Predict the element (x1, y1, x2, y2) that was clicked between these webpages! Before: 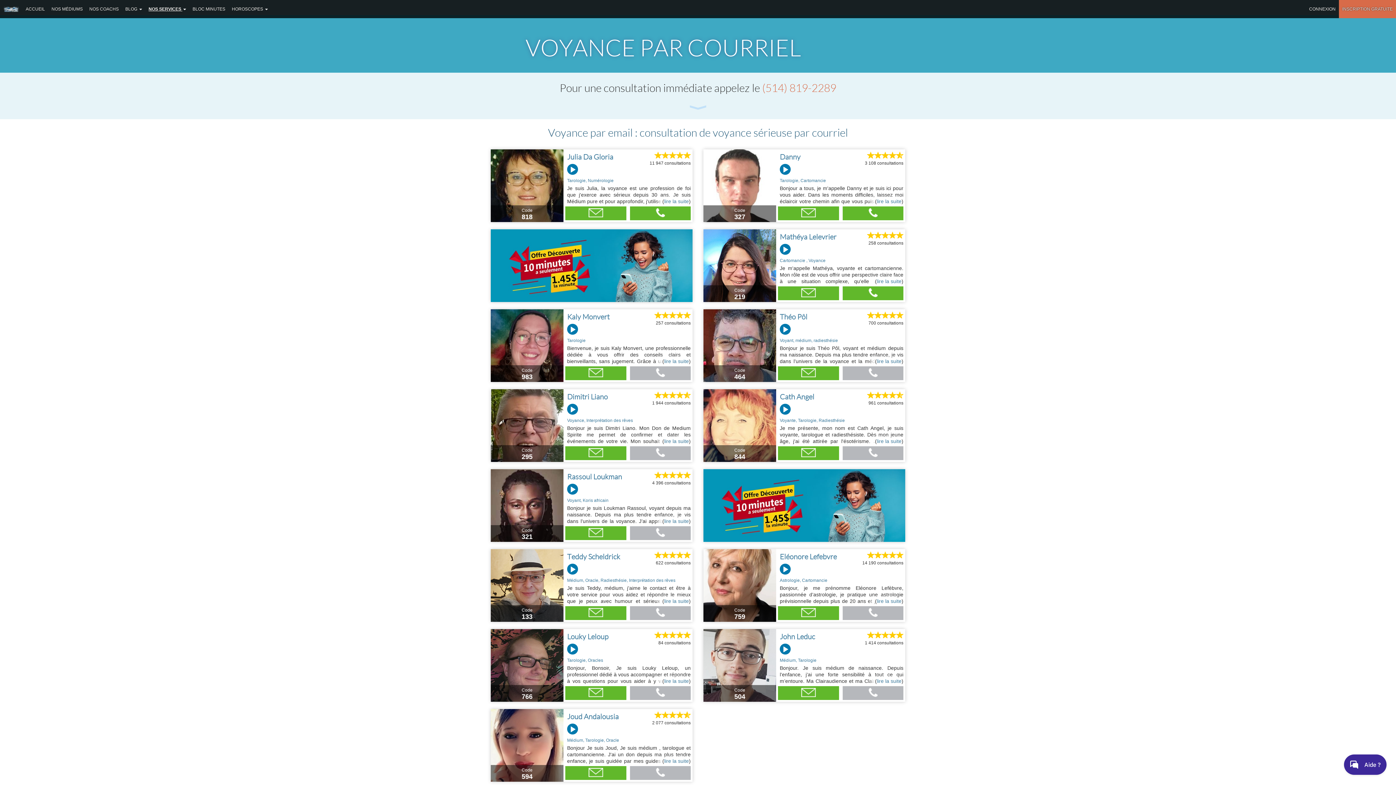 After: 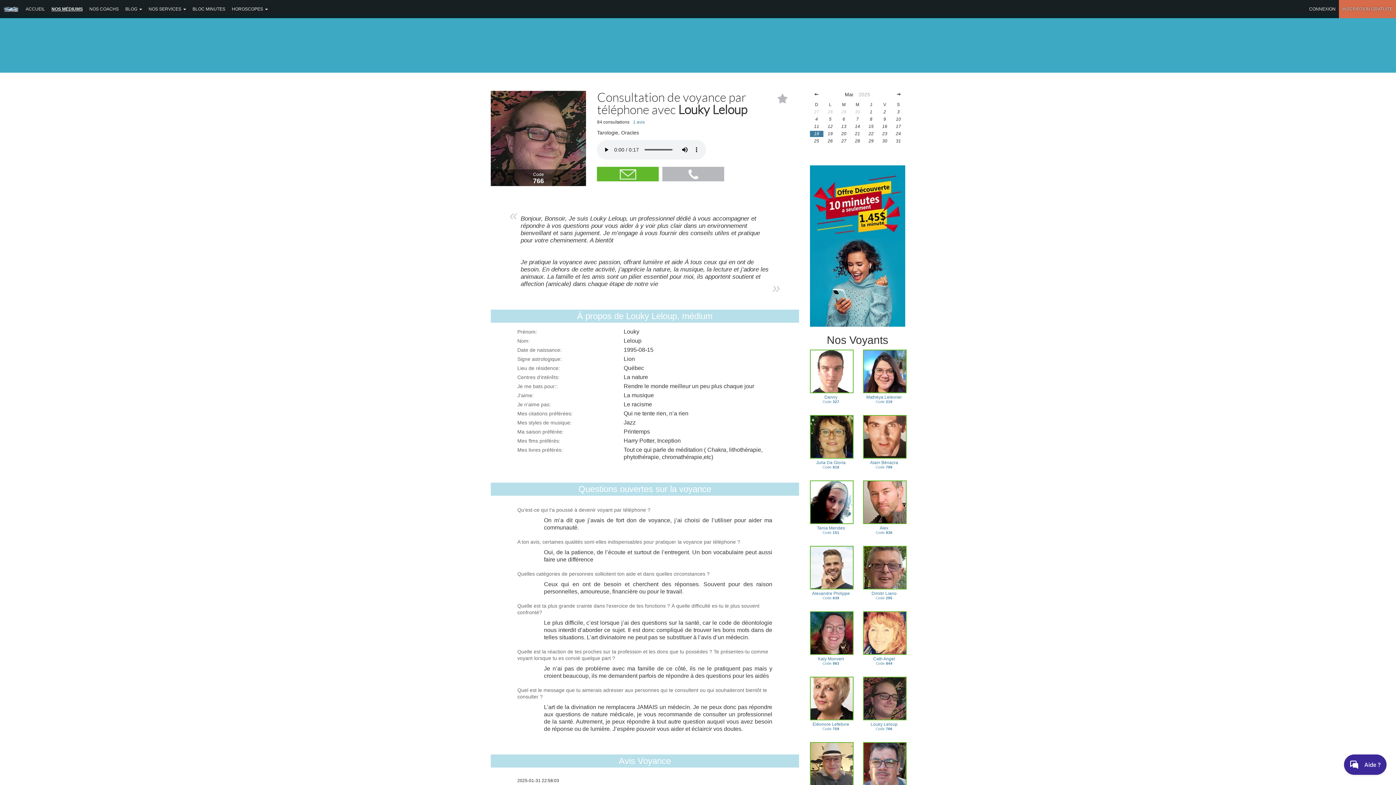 Action: label: lire la suite bbox: (664, 678, 689, 684)